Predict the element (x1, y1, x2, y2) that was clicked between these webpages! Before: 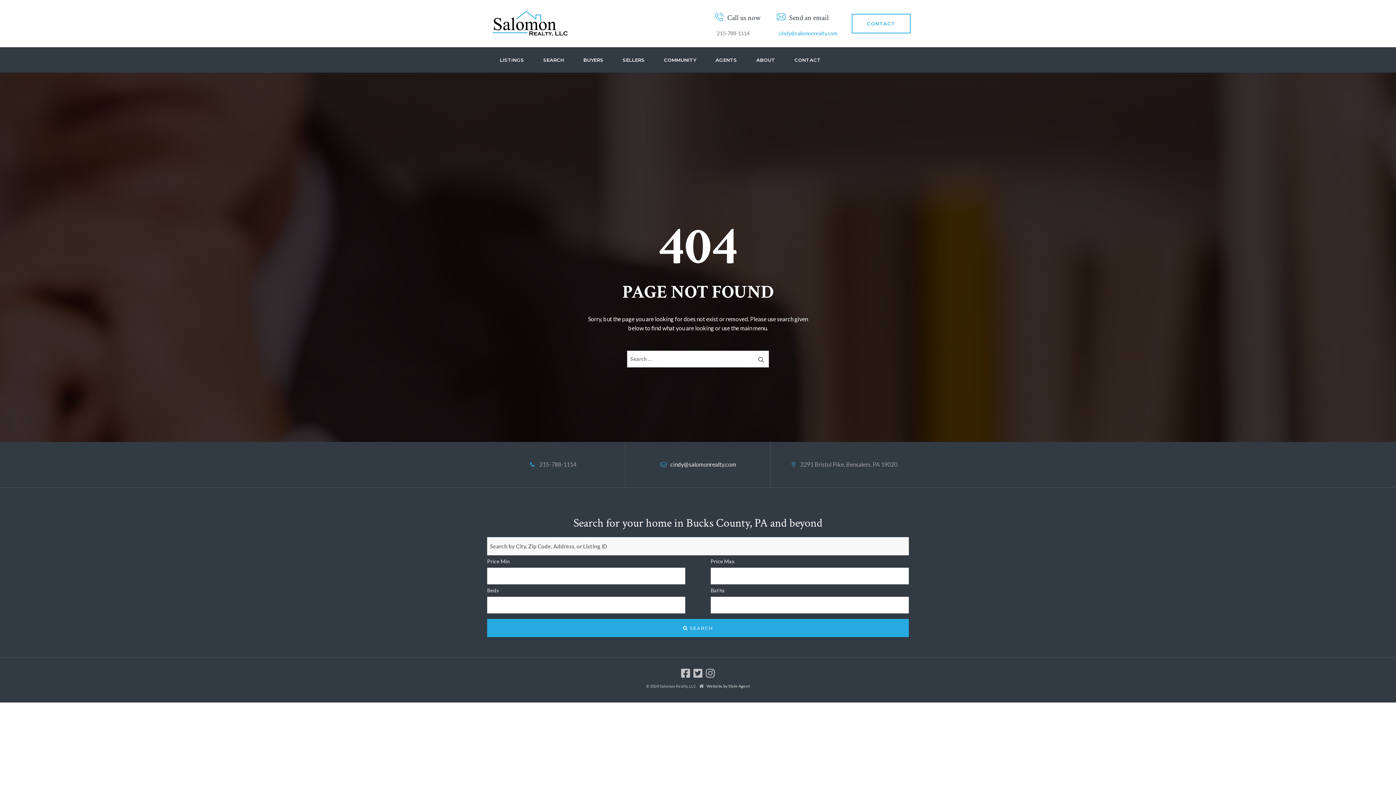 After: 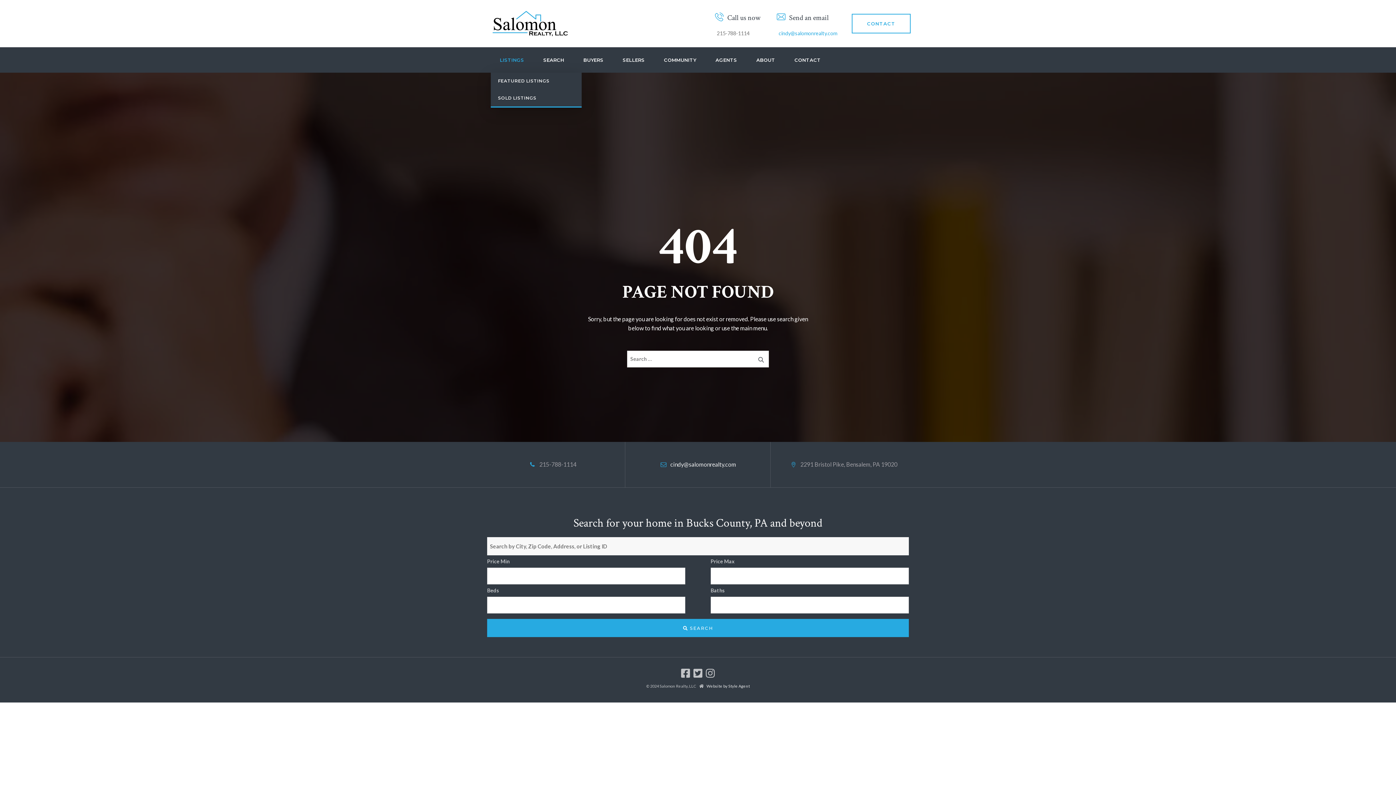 Action: label: LISTINGS bbox: (490, 47, 533, 72)